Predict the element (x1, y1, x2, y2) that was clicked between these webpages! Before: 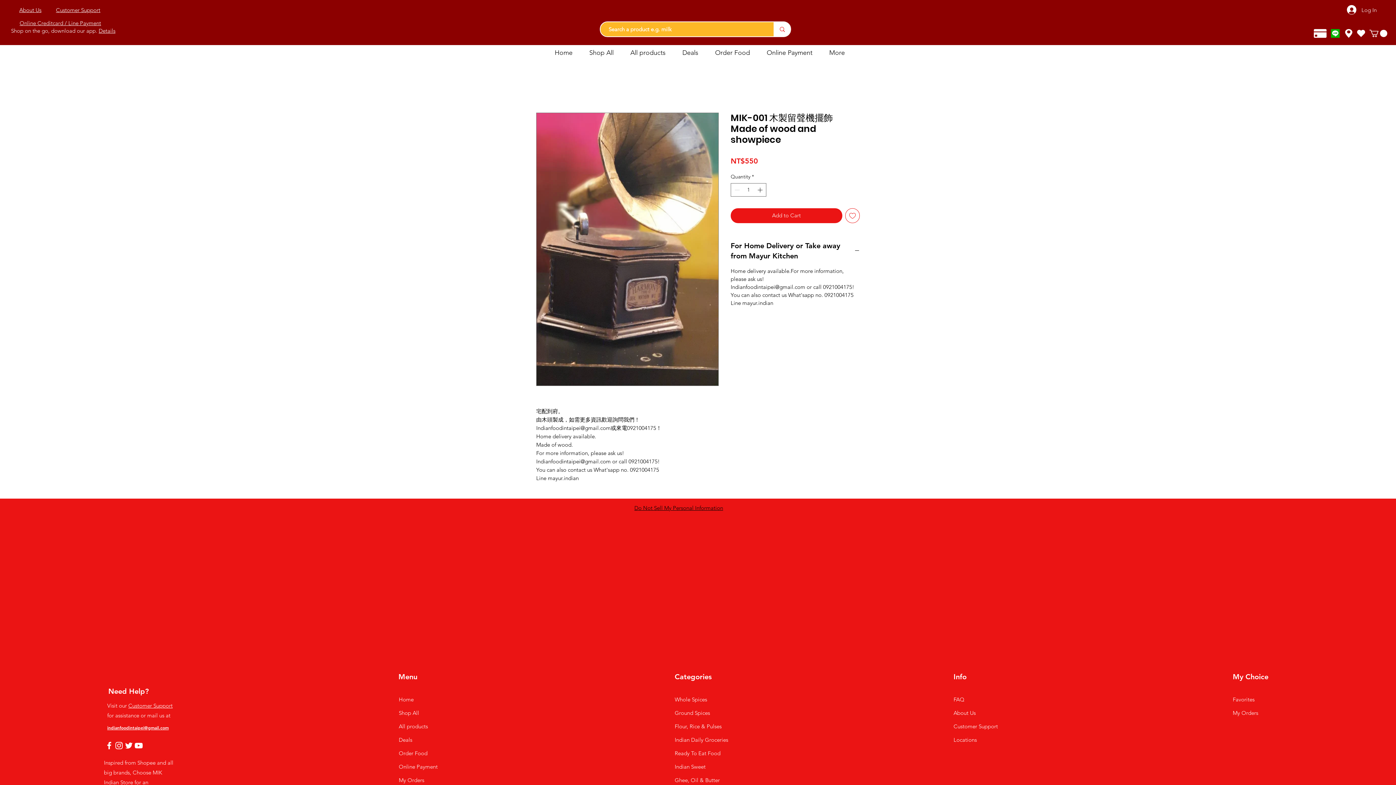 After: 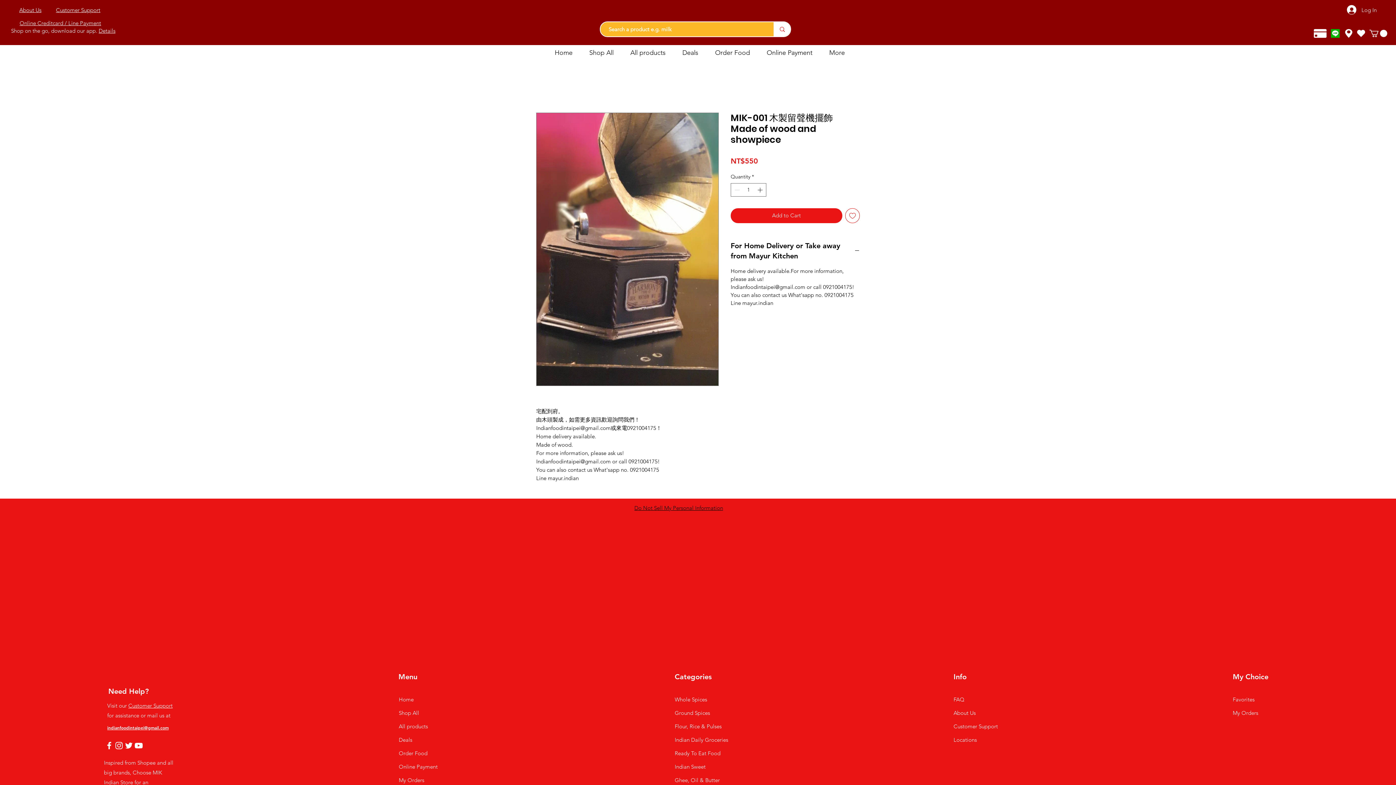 Action: label: YouTube bbox: (133, 741, 143, 750)